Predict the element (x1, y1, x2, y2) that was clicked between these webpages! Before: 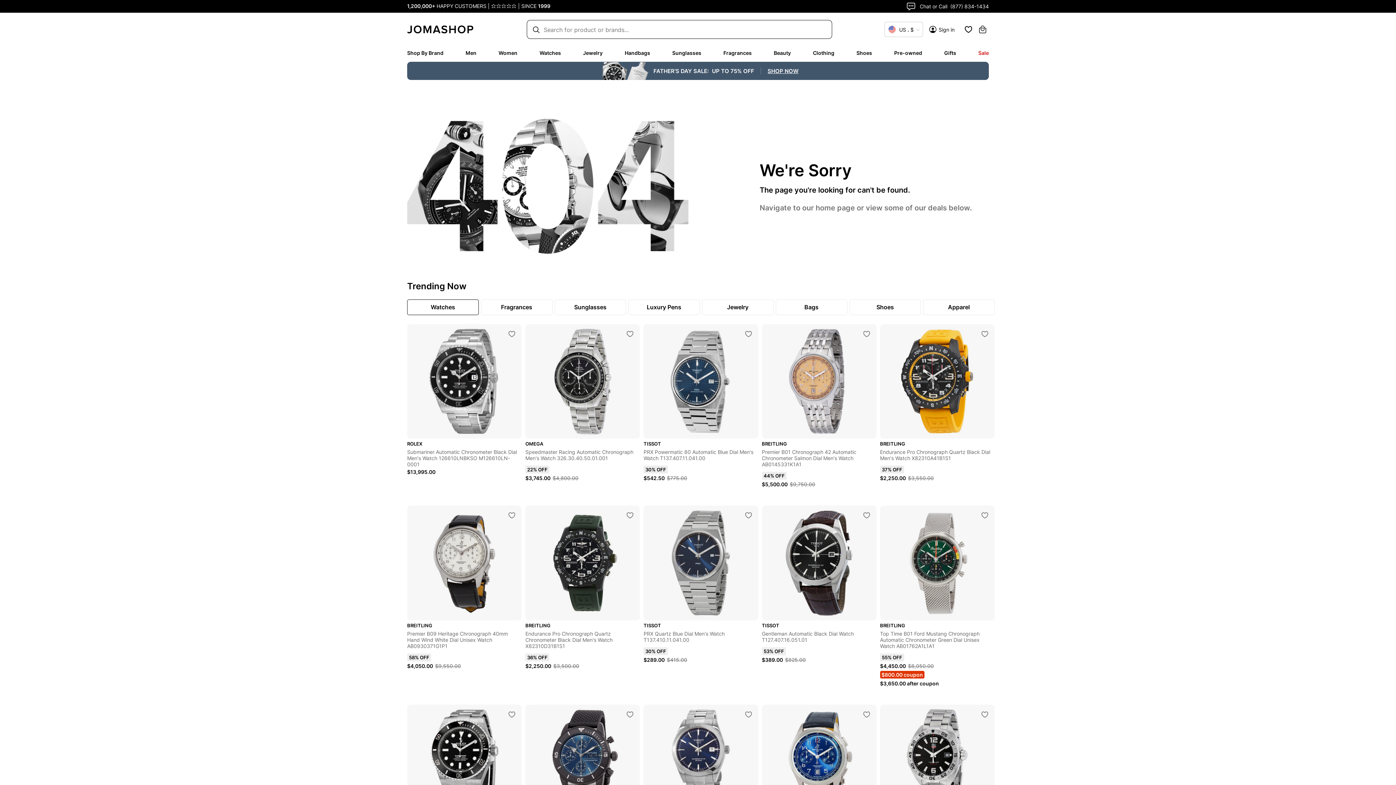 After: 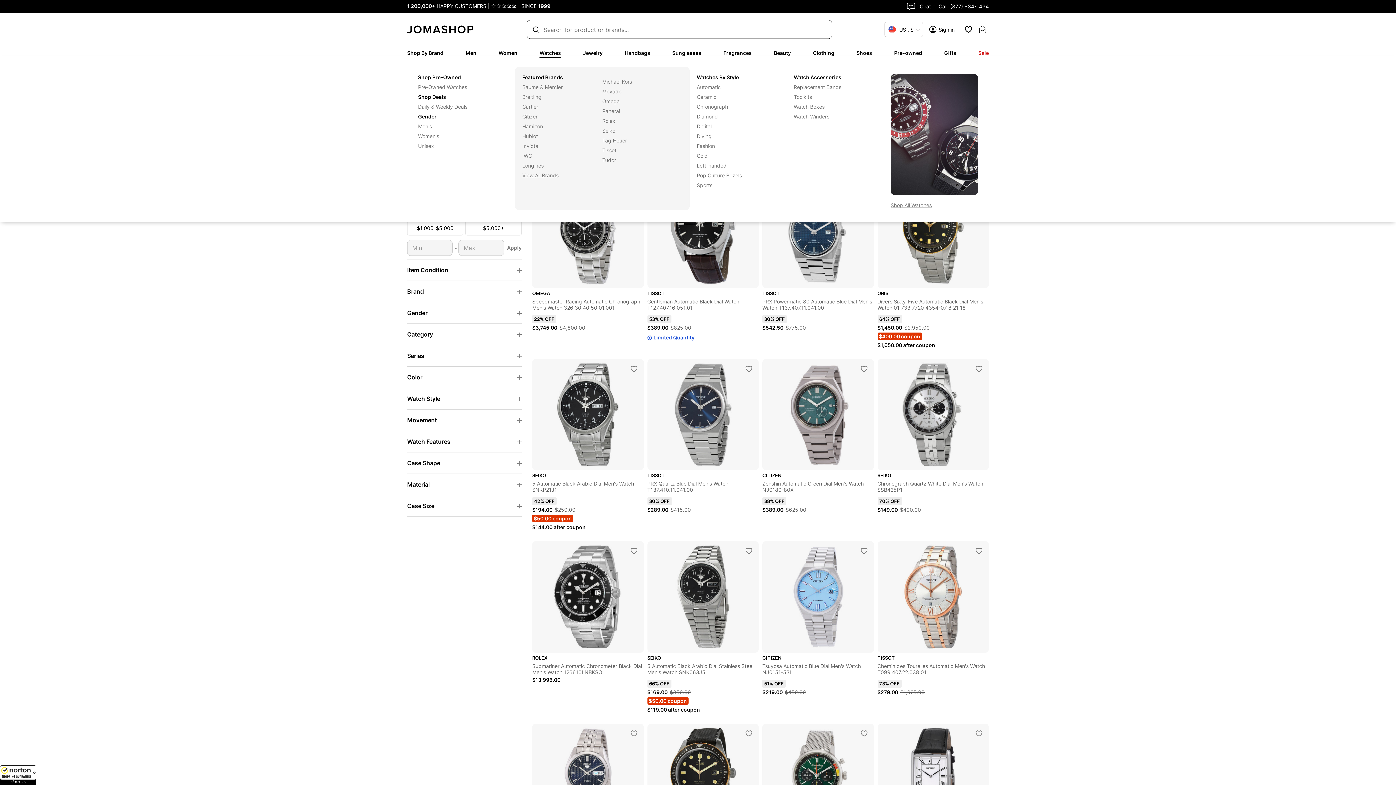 Action: label: Watches bbox: (539, 49, 561, 56)